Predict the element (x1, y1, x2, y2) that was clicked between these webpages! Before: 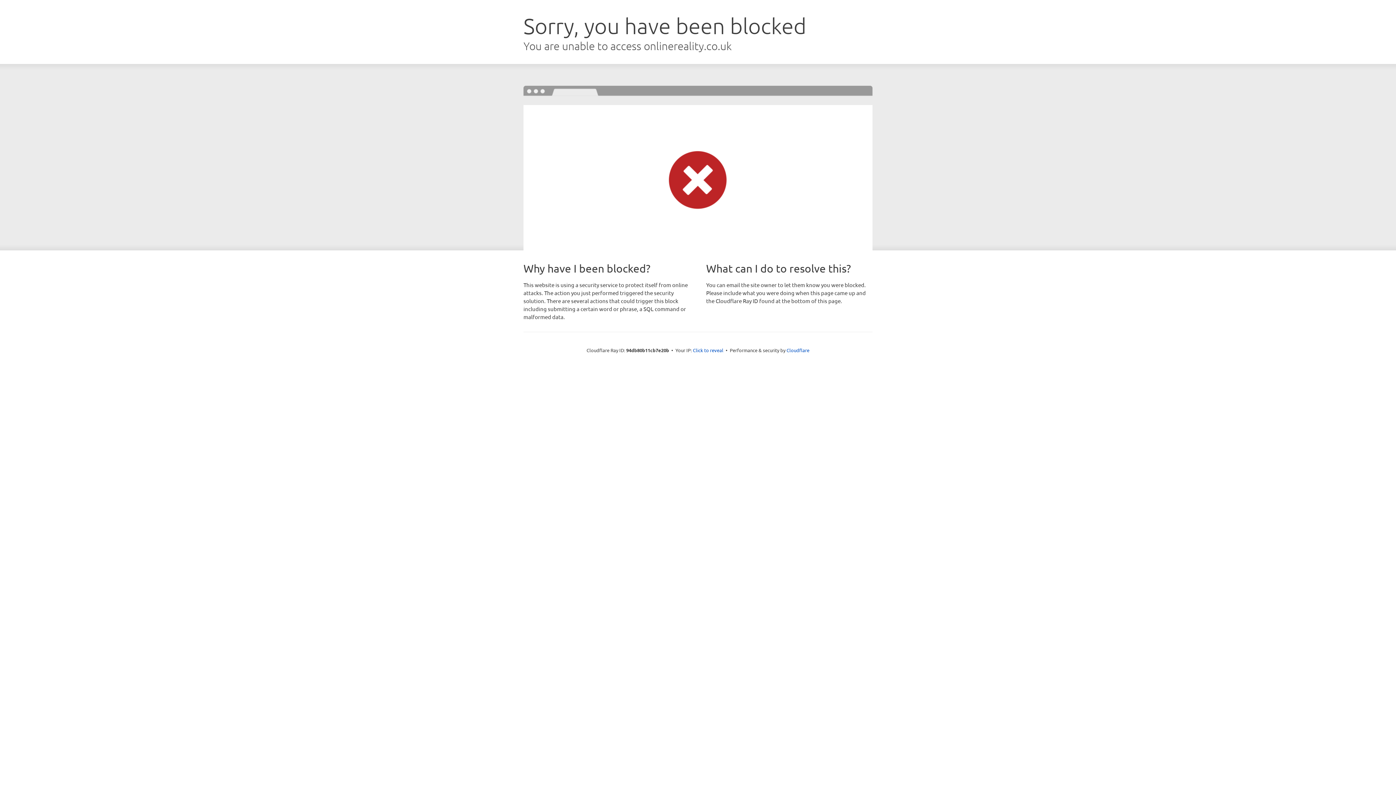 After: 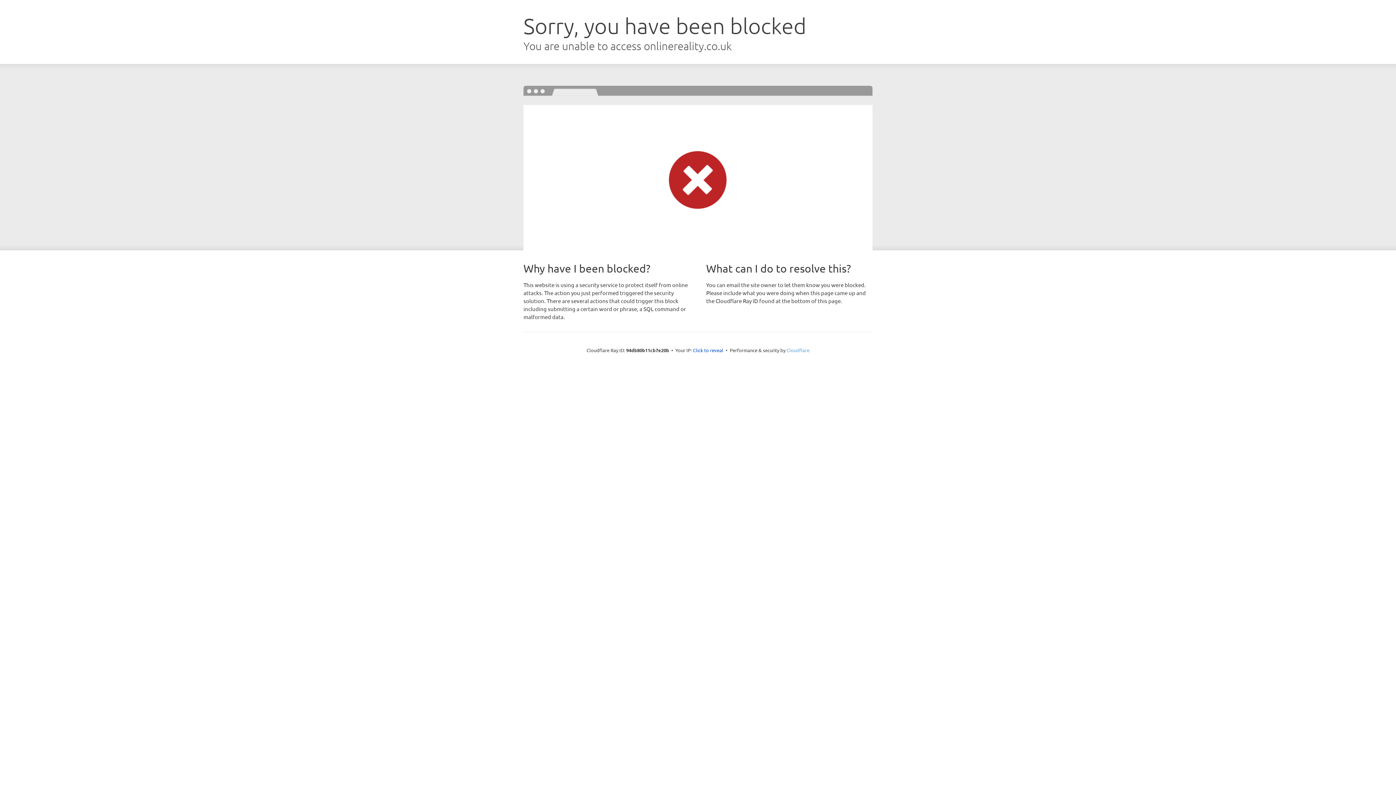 Action: label: Cloudflare bbox: (786, 347, 809, 353)